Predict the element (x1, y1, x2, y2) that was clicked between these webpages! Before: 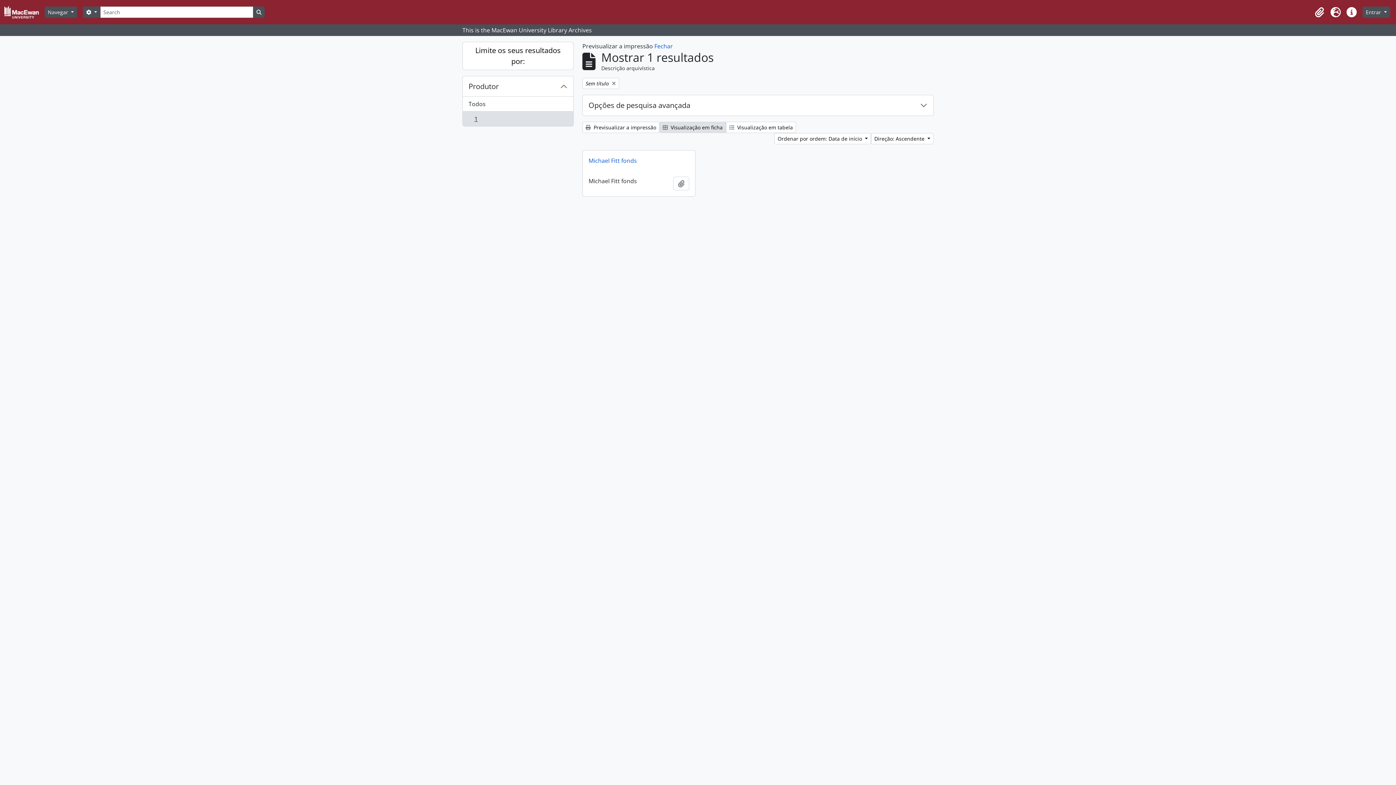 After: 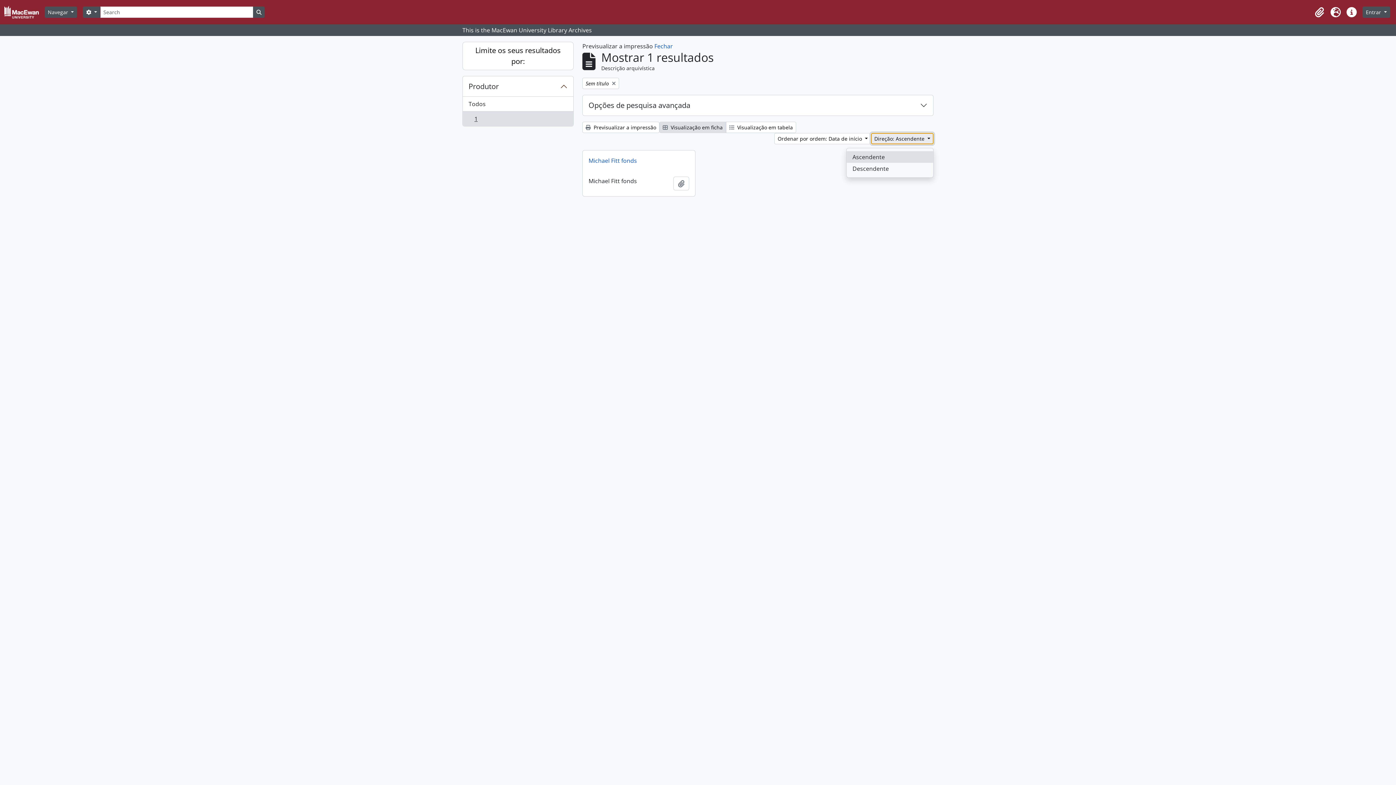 Action: bbox: (871, 133, 933, 144) label: Direção: Ascendente 